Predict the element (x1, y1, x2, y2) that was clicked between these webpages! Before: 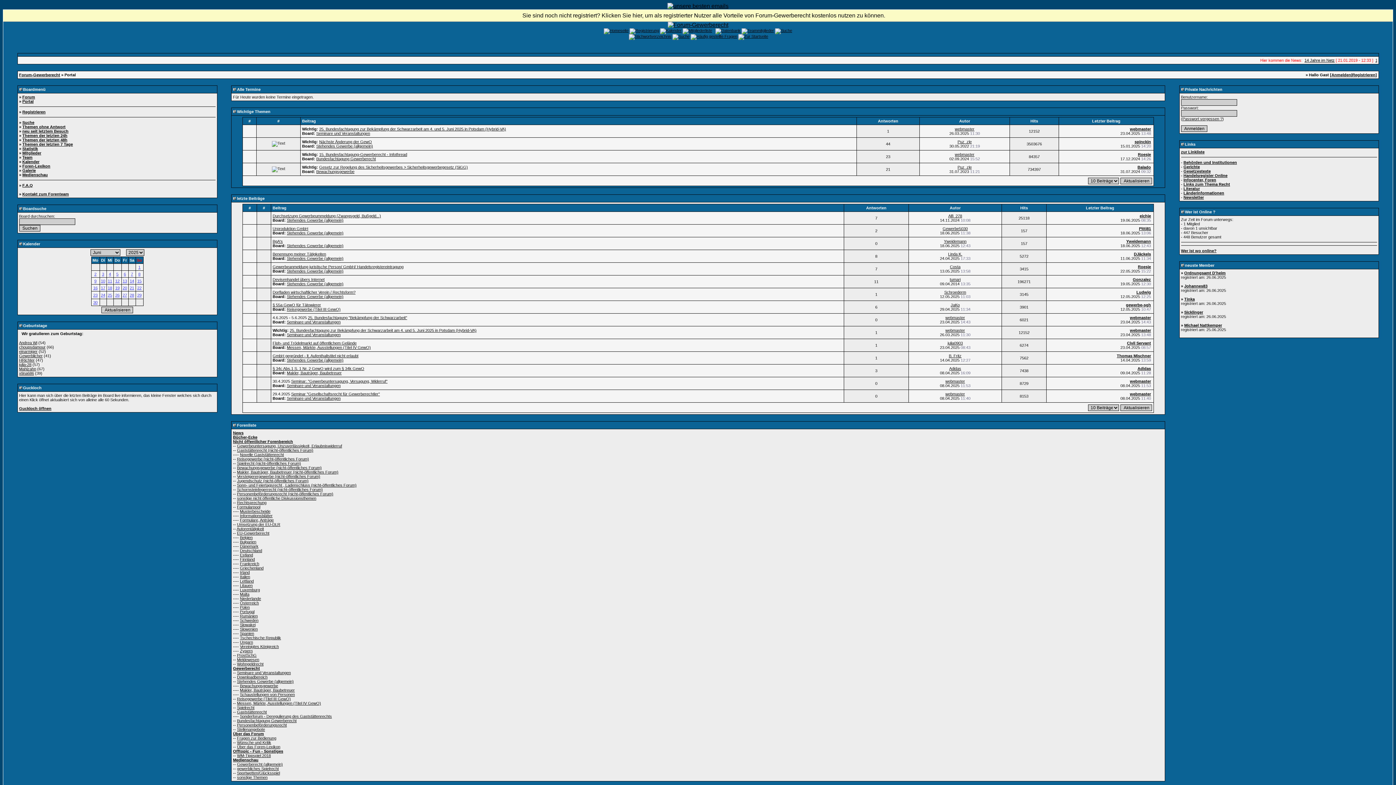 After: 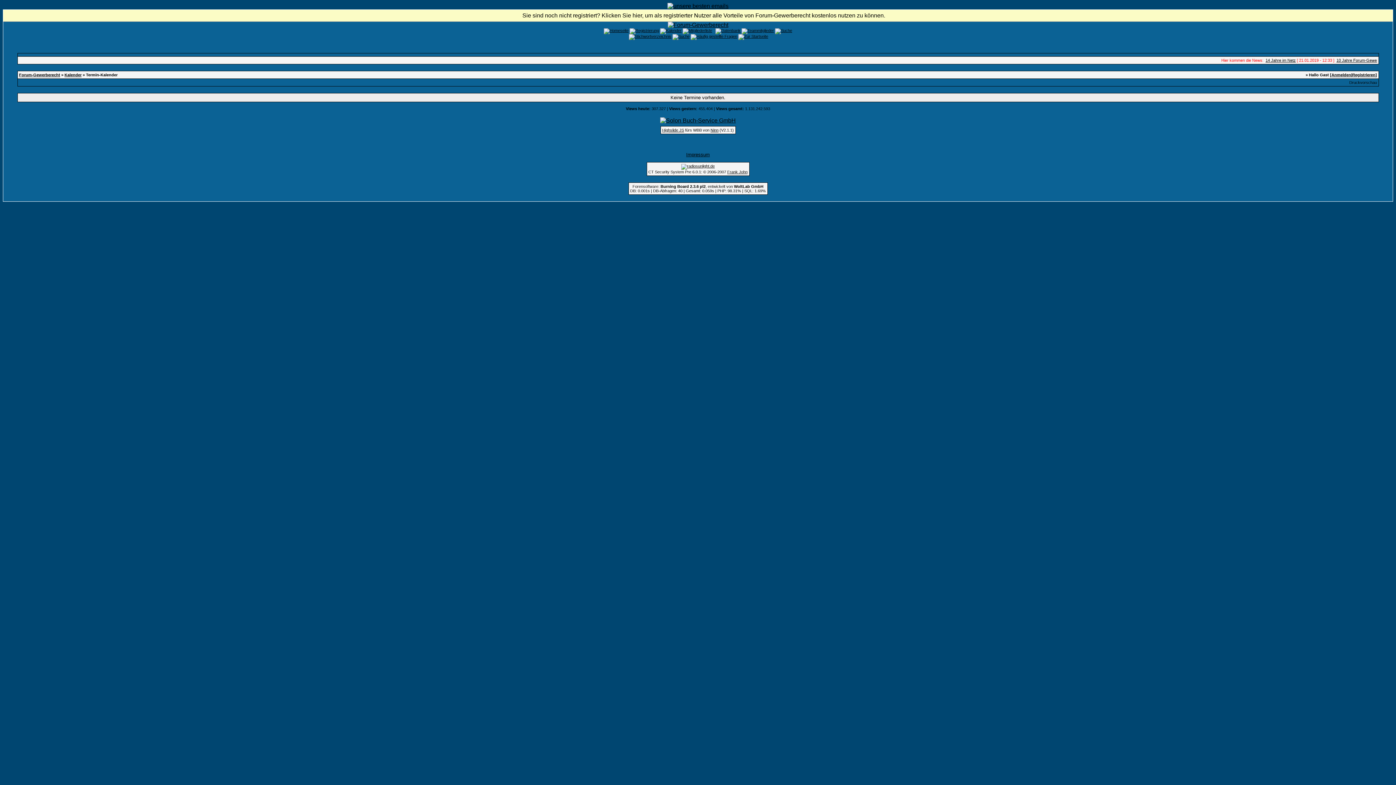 Action: bbox: (122, 285, 127, 290) label: 20